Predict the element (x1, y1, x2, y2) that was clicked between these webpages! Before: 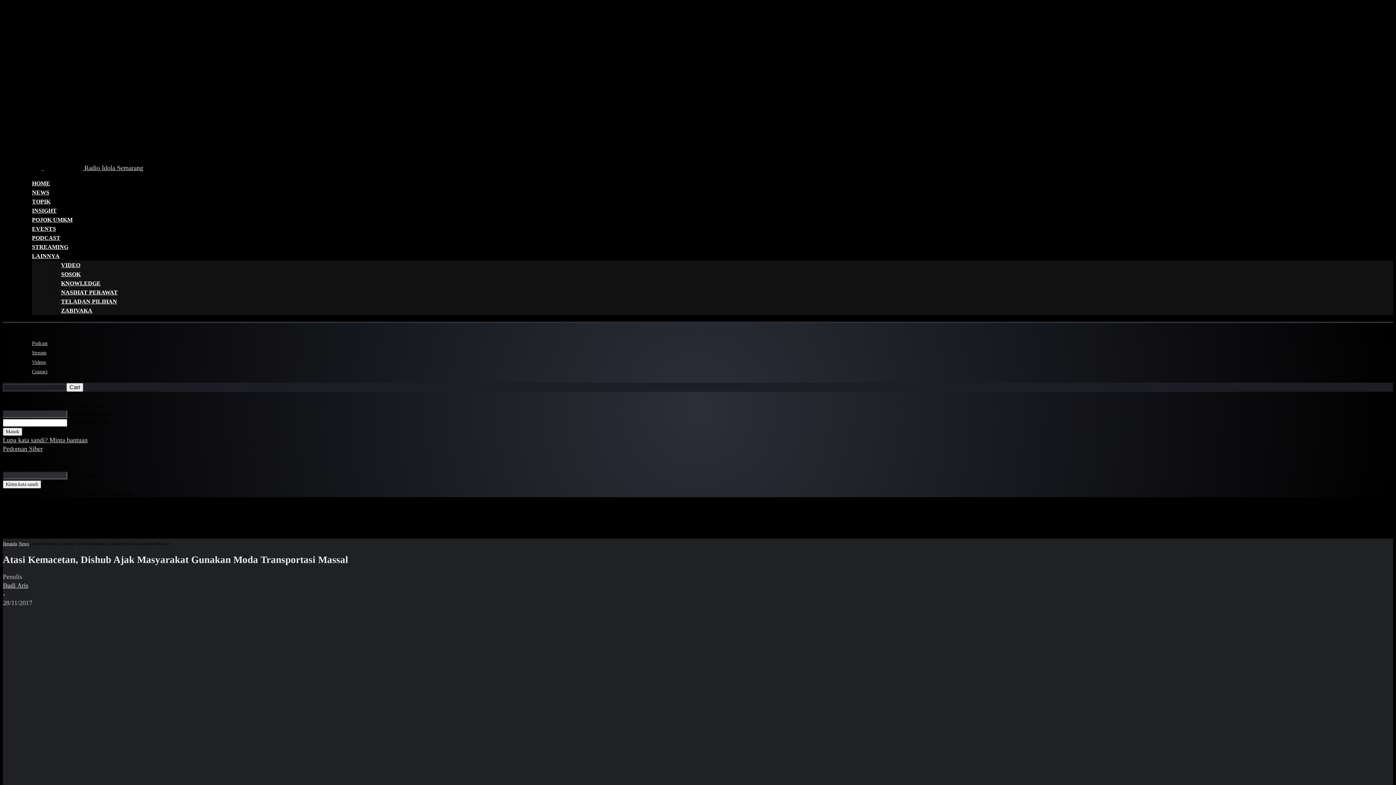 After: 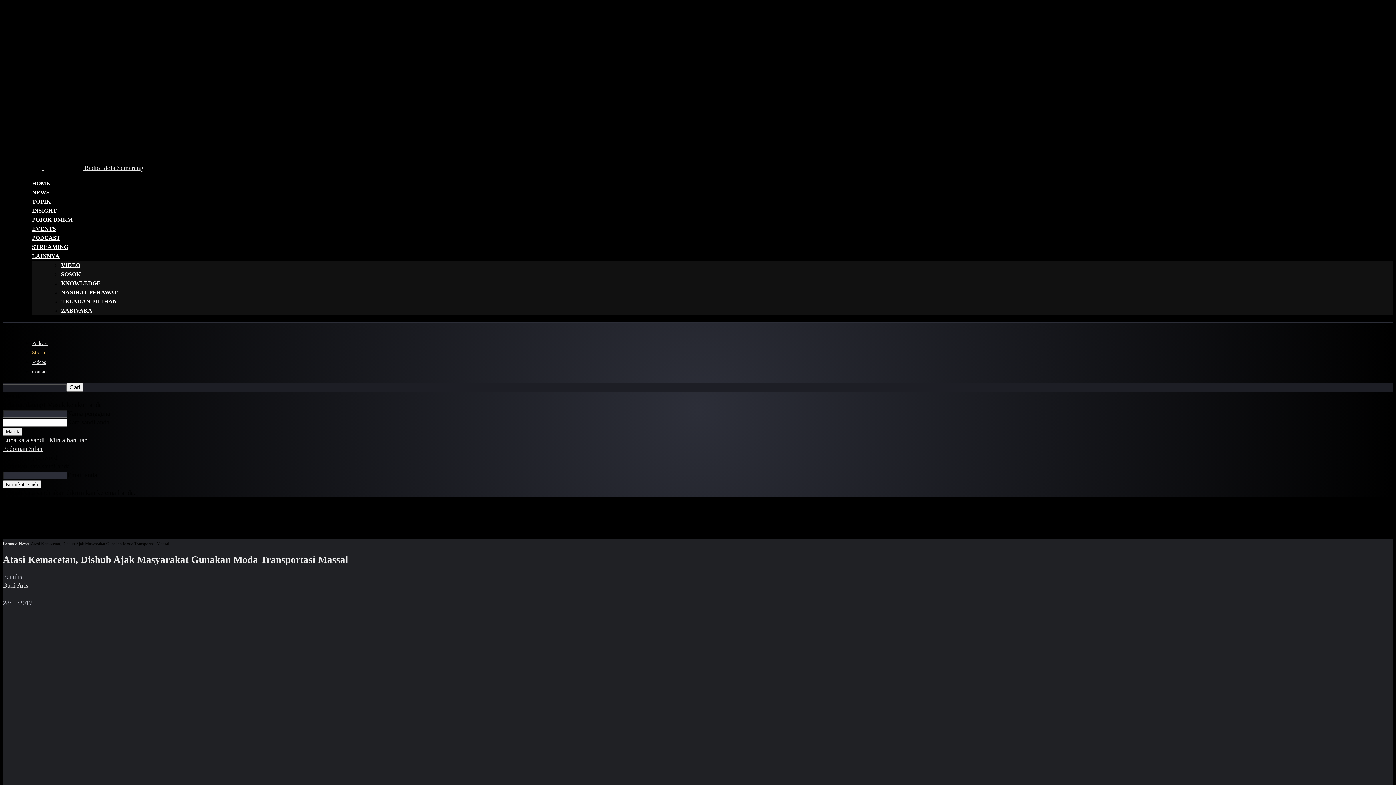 Action: bbox: (32, 350, 46, 355) label: Stream